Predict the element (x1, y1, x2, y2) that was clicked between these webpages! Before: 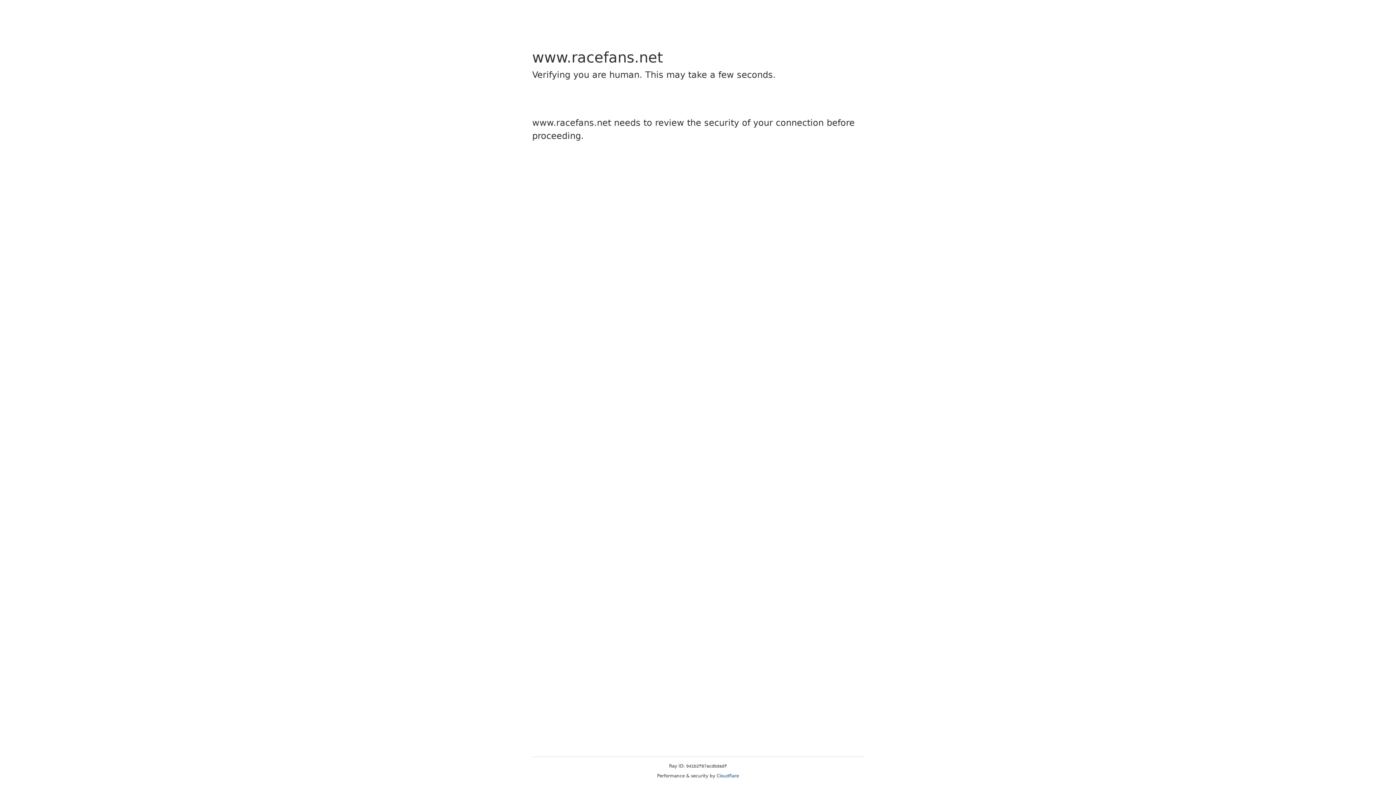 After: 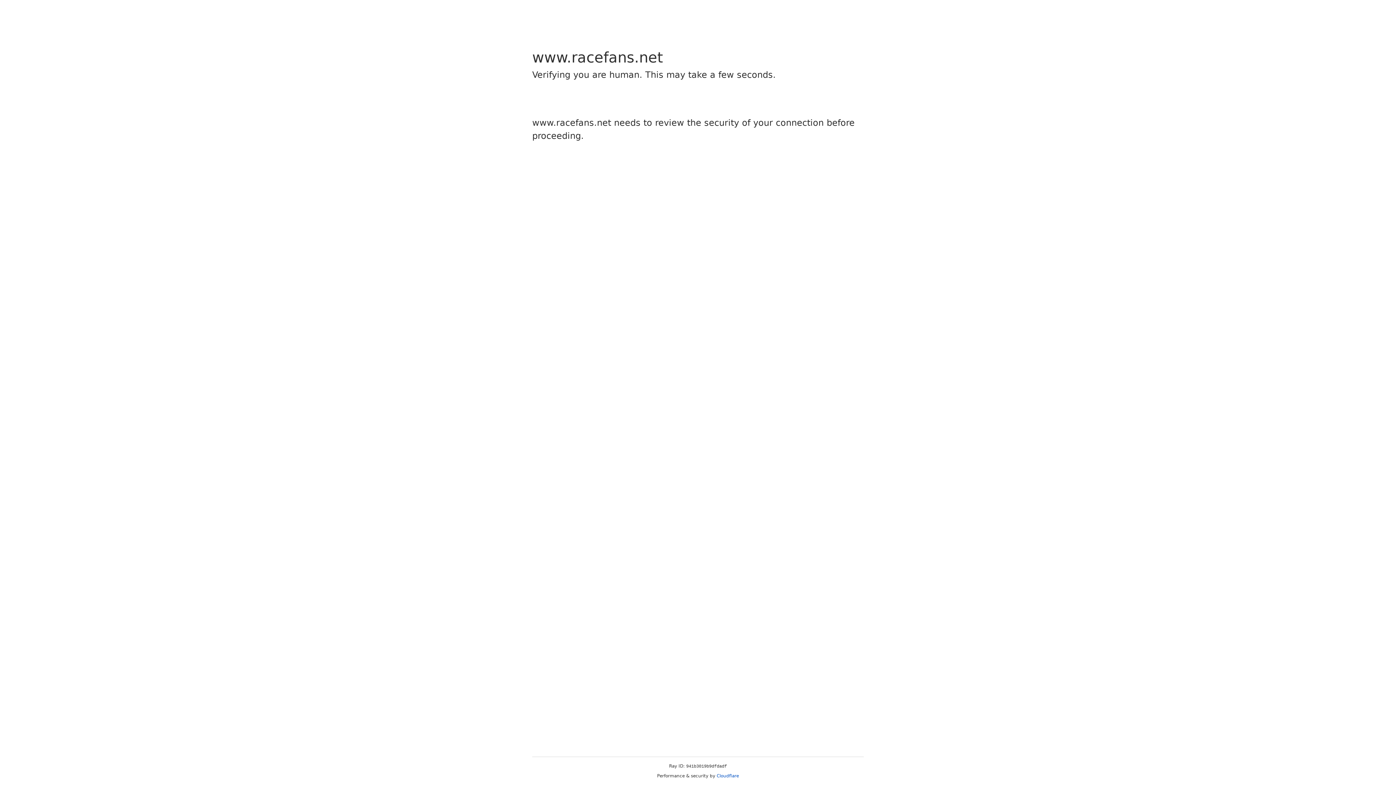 Action: bbox: (716, 773, 739, 778) label: Cloudflare